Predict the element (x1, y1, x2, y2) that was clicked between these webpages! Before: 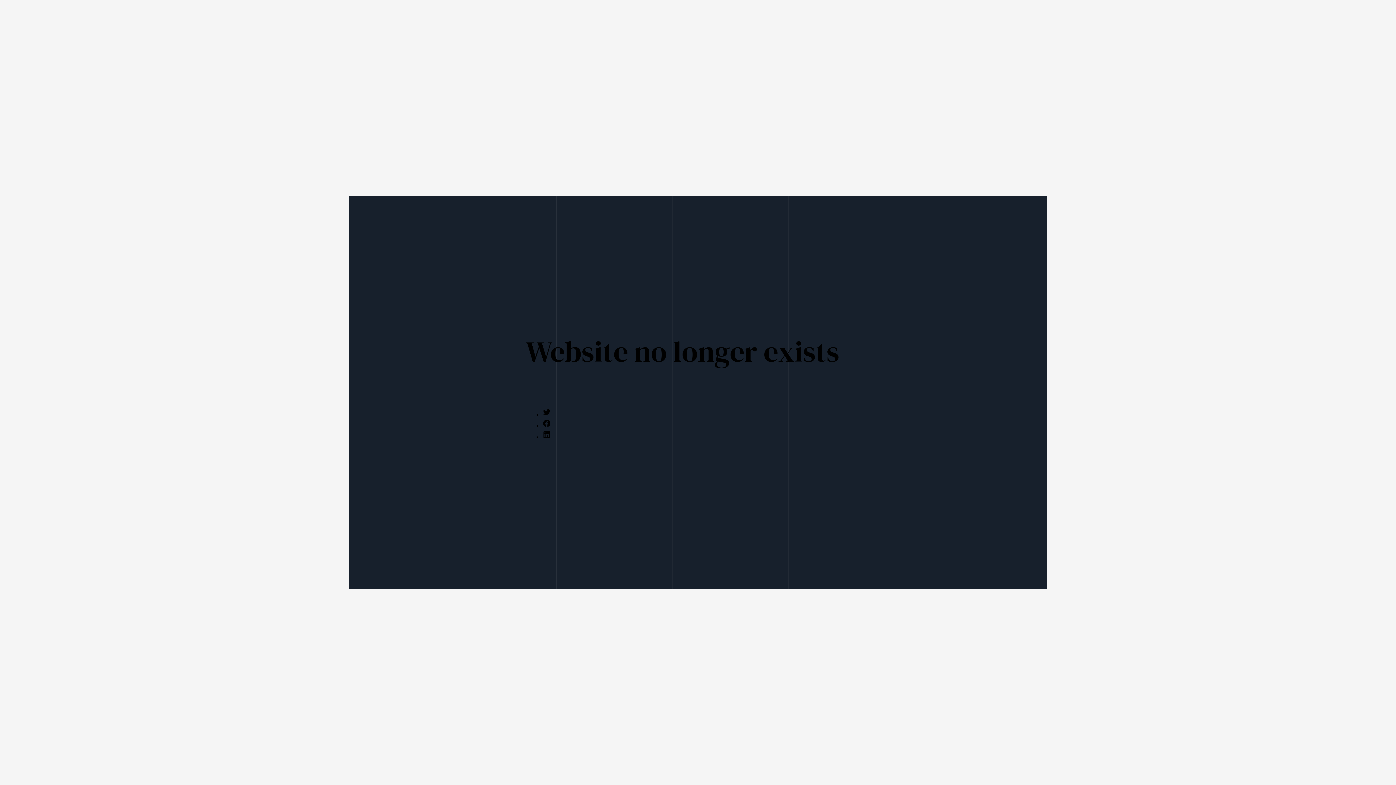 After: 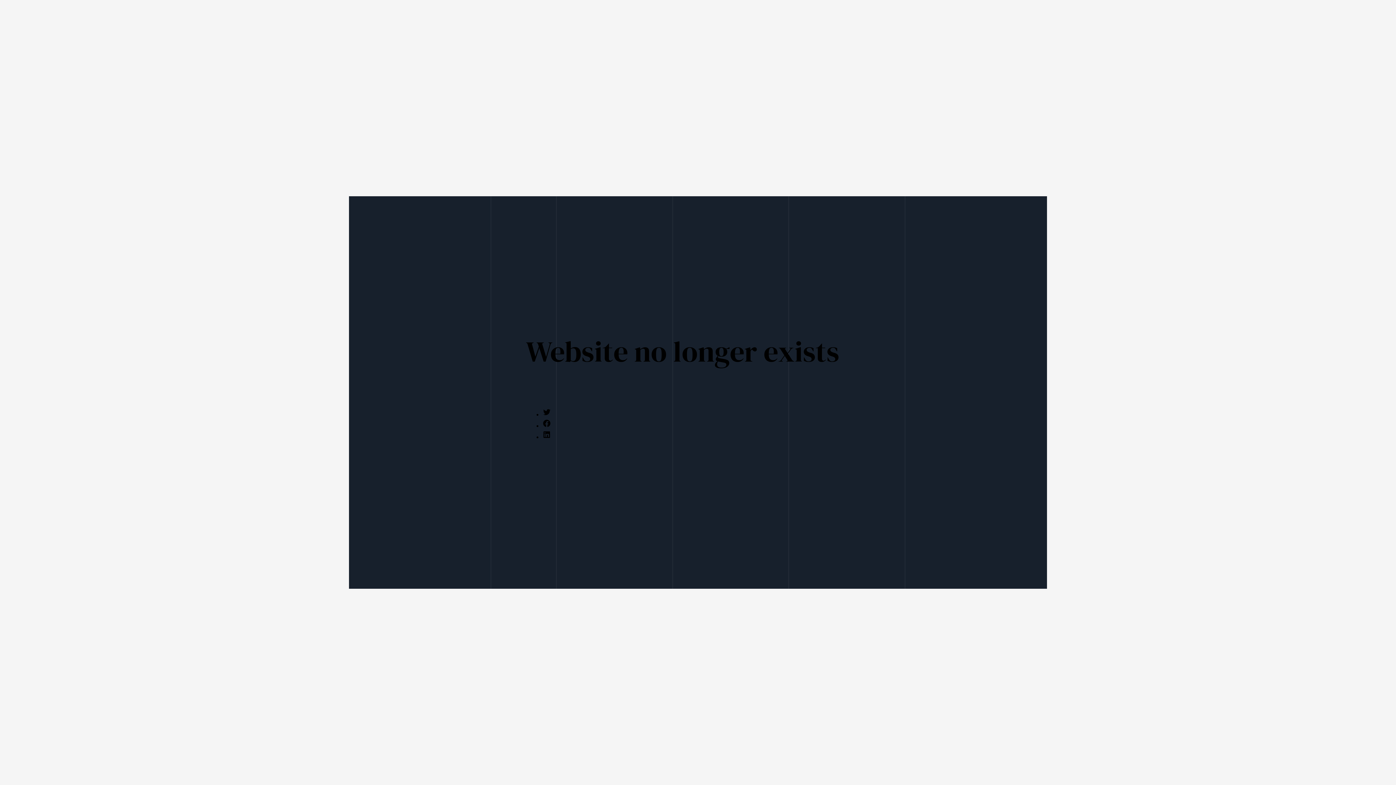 Action: bbox: (542, 434, 551, 440) label: LinkedIn